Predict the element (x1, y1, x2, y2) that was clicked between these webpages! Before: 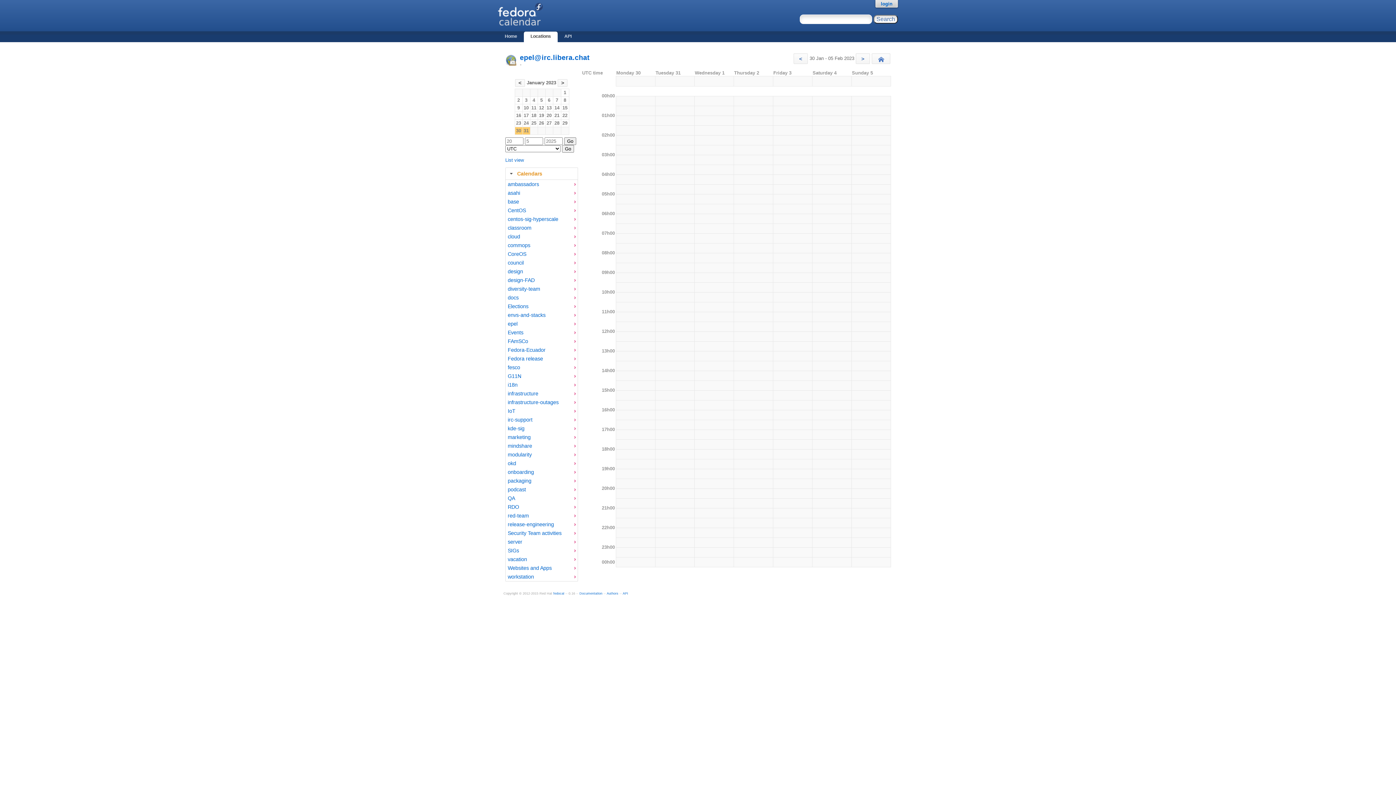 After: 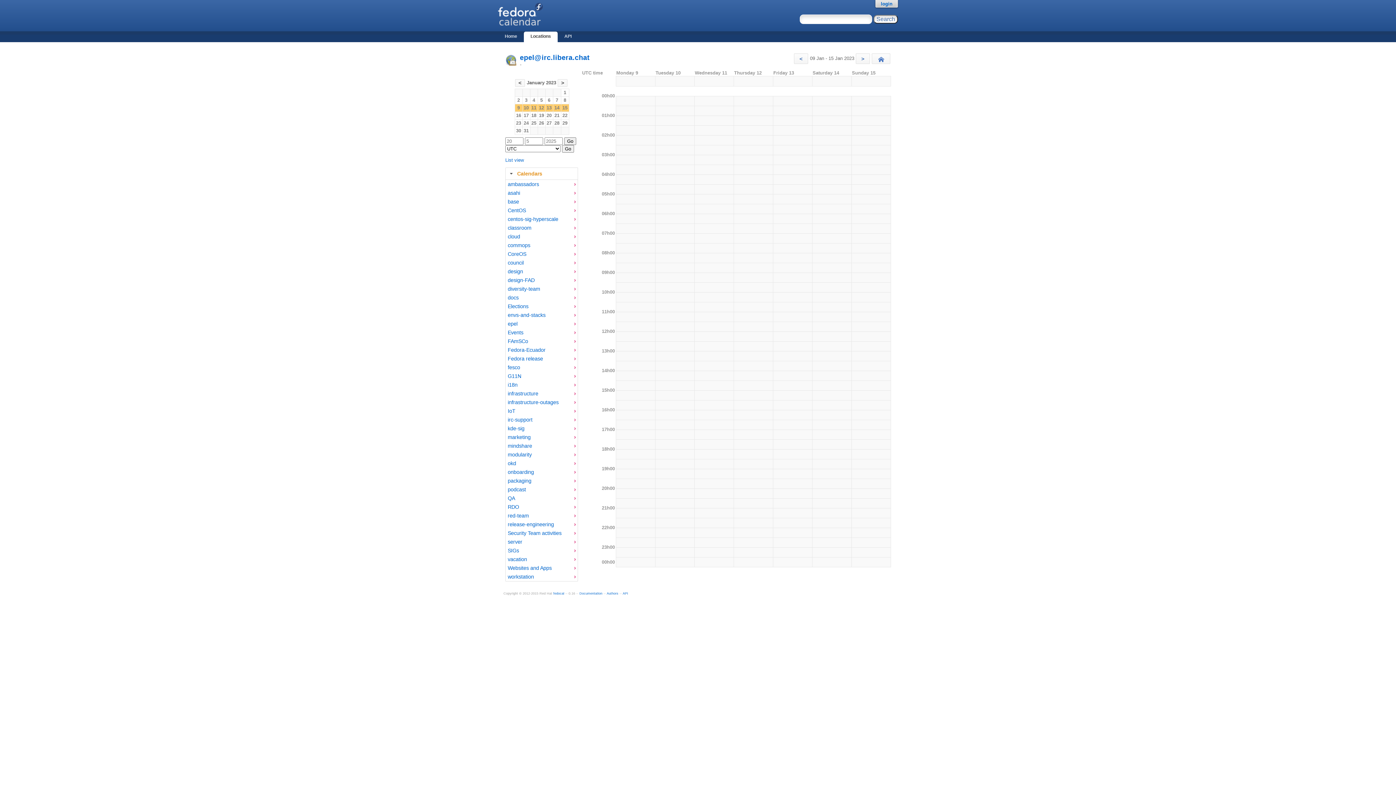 Action: label: 15 bbox: (561, 104, 568, 111)